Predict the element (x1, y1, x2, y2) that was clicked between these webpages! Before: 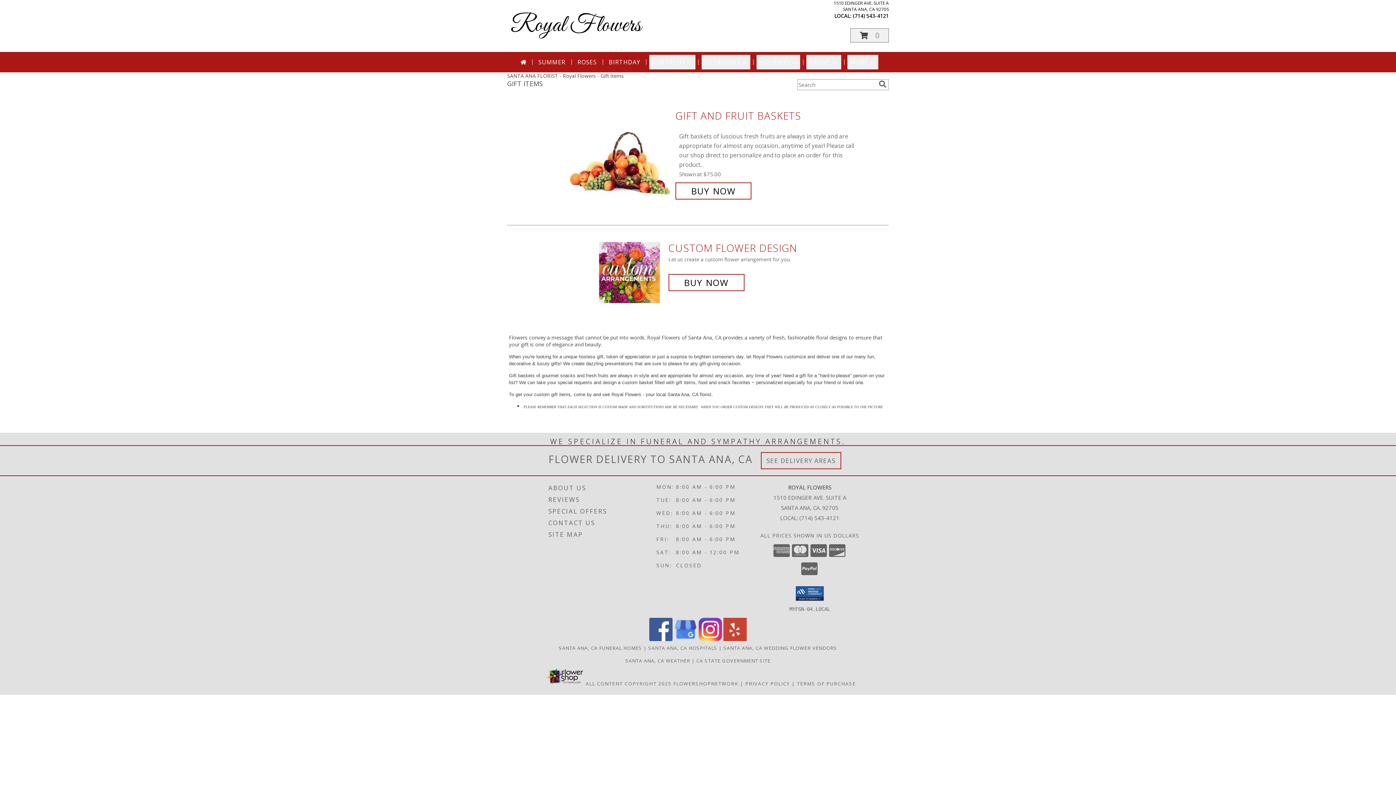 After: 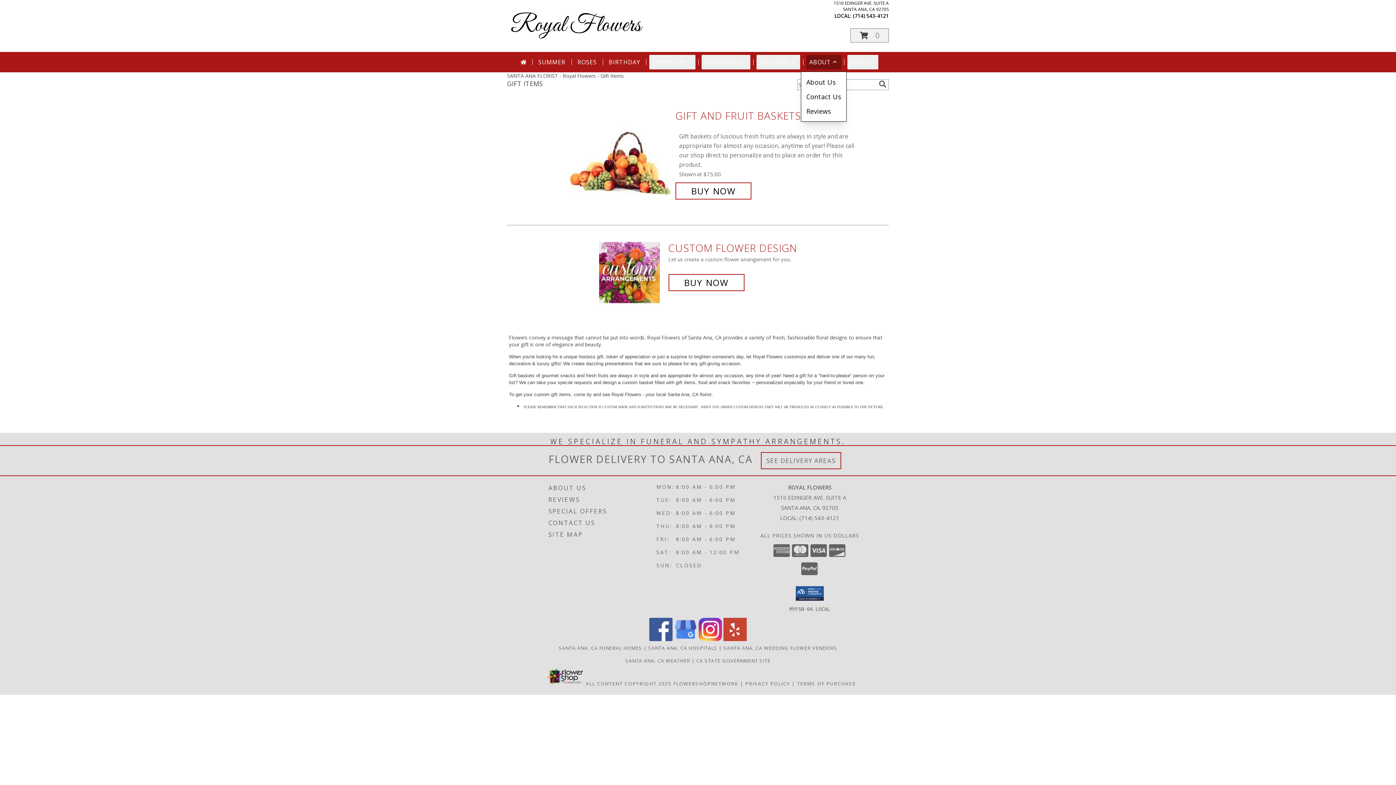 Action: bbox: (806, 54, 841, 69) label: ABOUT